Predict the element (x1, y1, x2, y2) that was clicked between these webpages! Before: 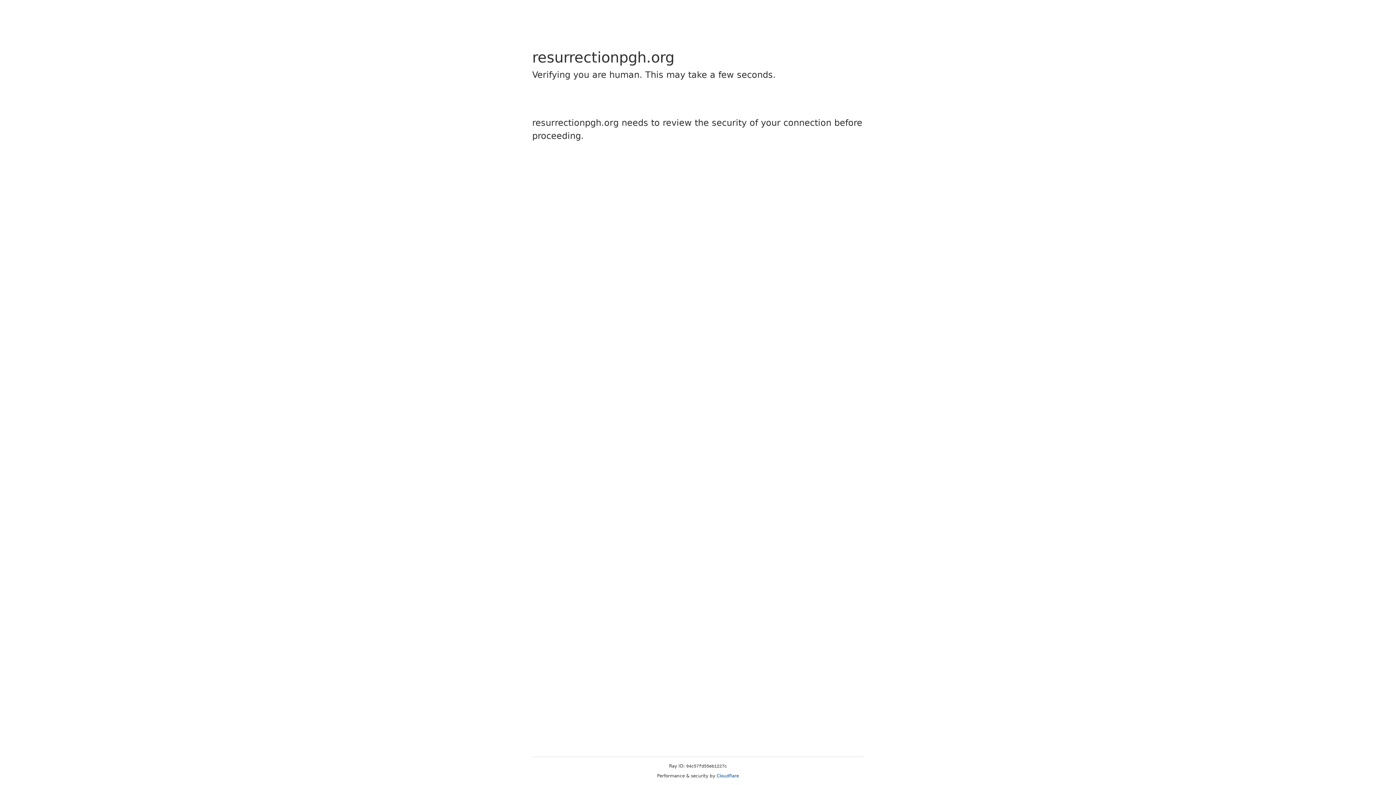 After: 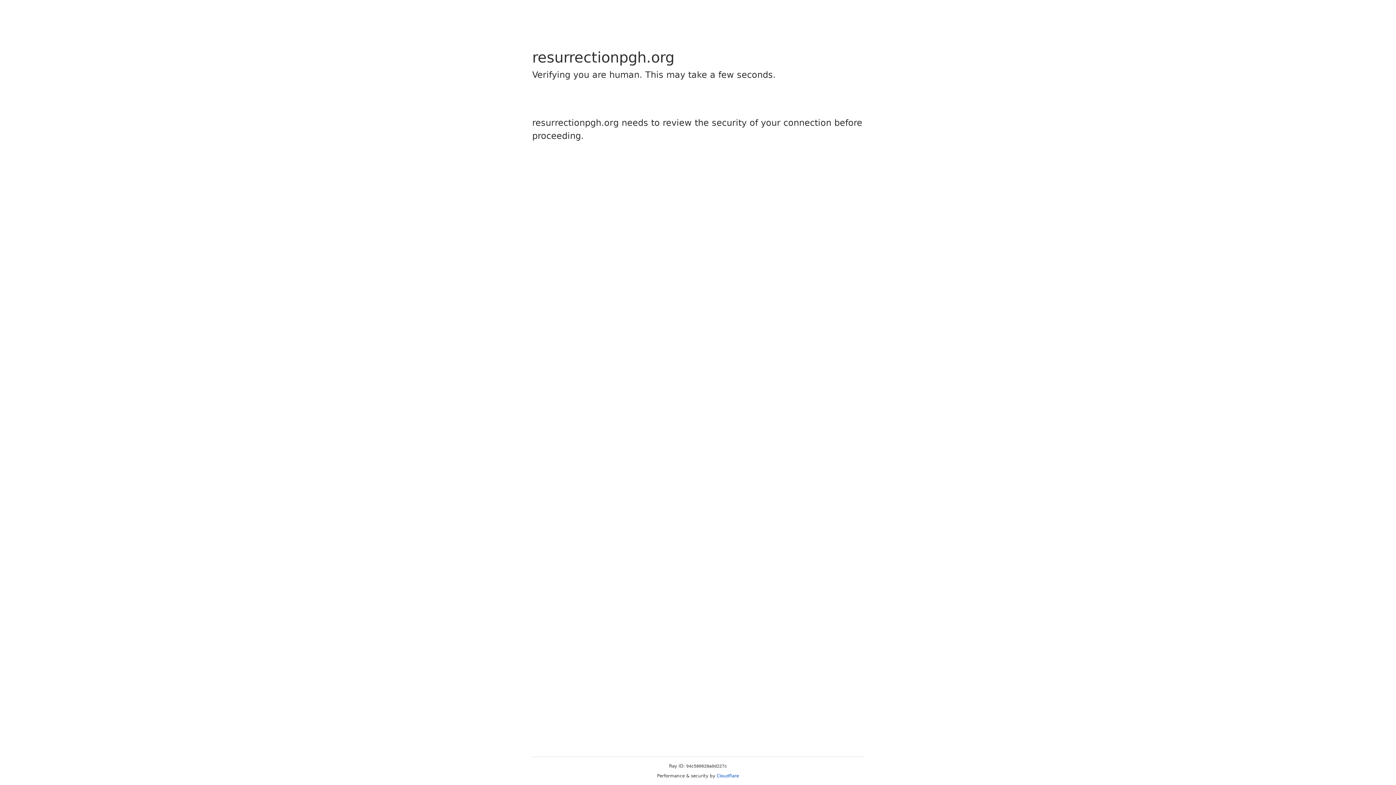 Action: label: Cloudflare bbox: (716, 773, 739, 778)